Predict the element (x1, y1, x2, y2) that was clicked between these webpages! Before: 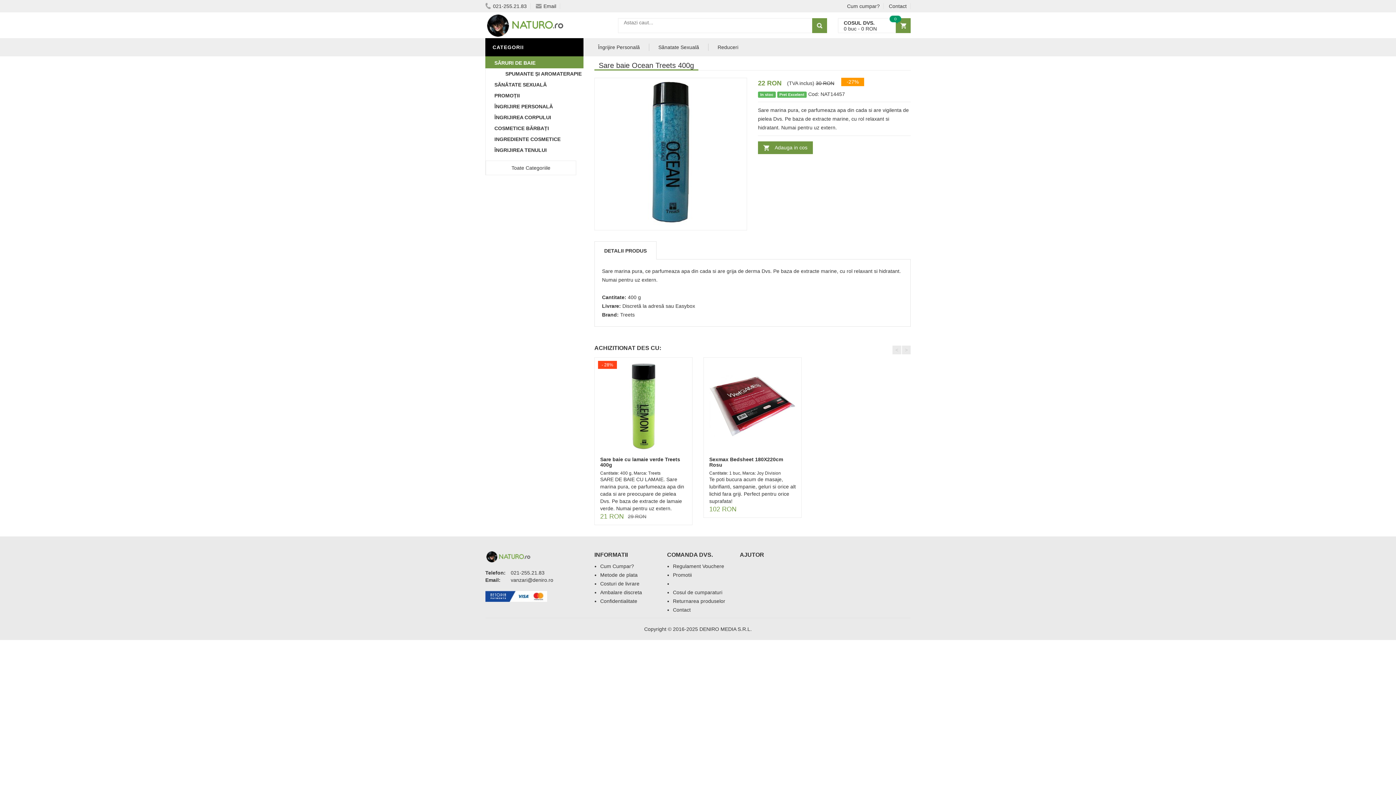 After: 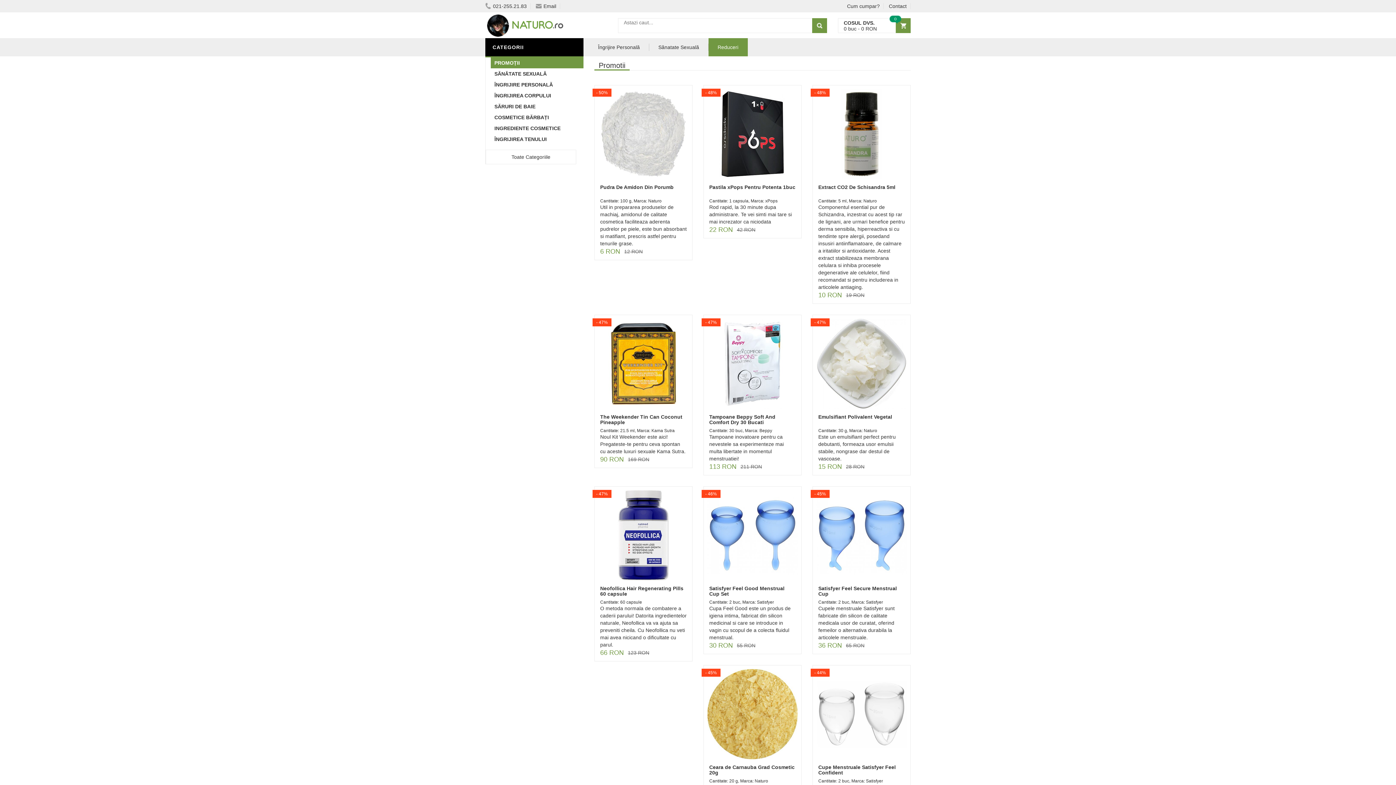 Action: bbox: (490, 90, 583, 101) label: PROMOȚII